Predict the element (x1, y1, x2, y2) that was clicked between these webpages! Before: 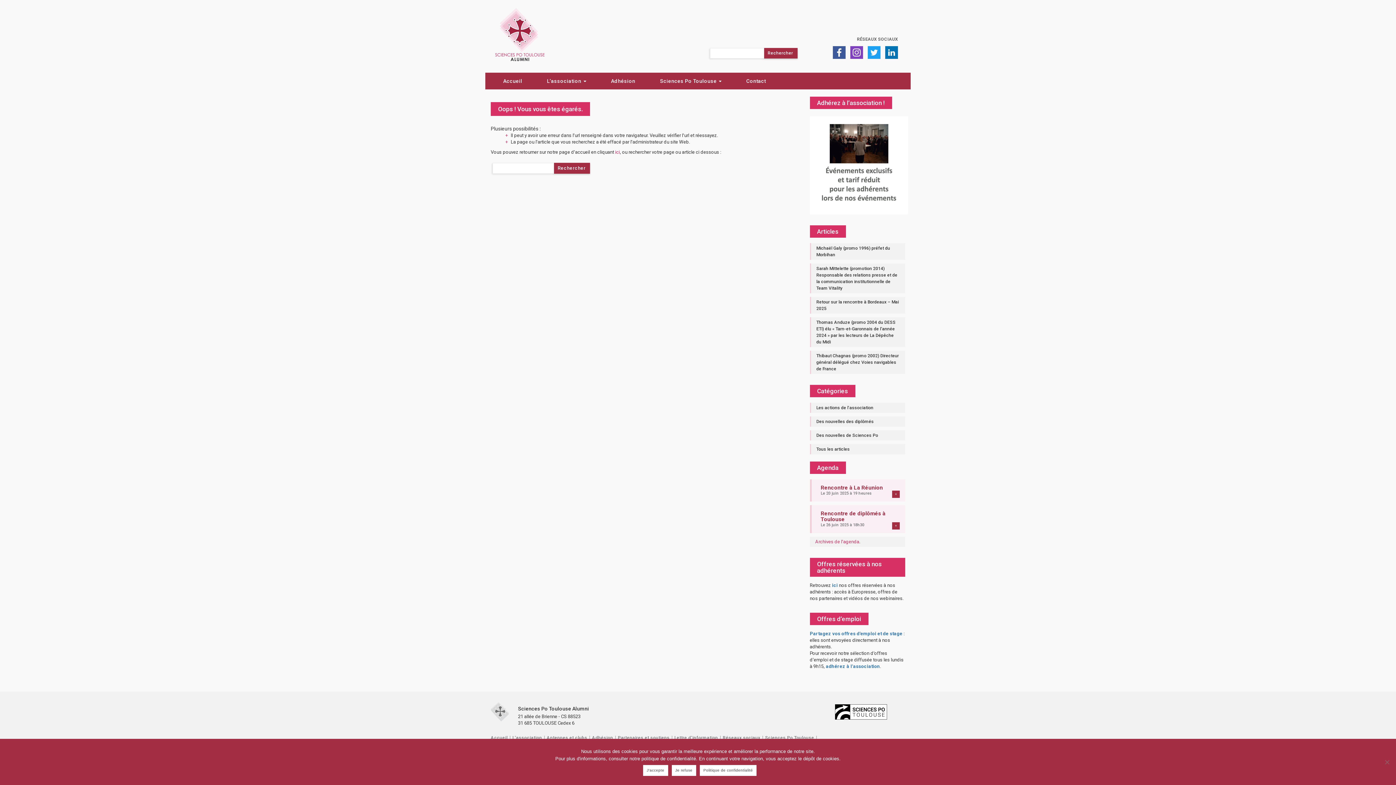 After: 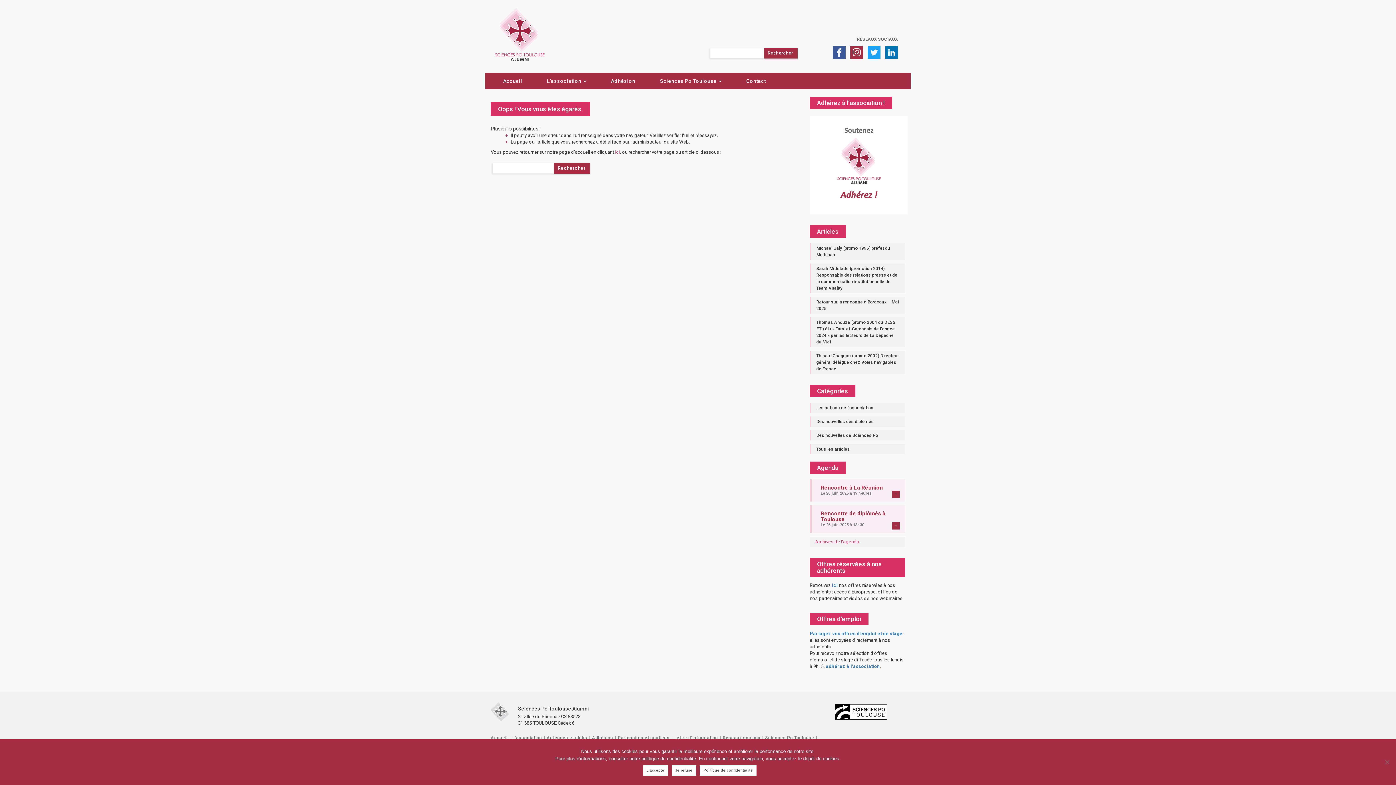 Action: bbox: (850, 46, 863, 58)